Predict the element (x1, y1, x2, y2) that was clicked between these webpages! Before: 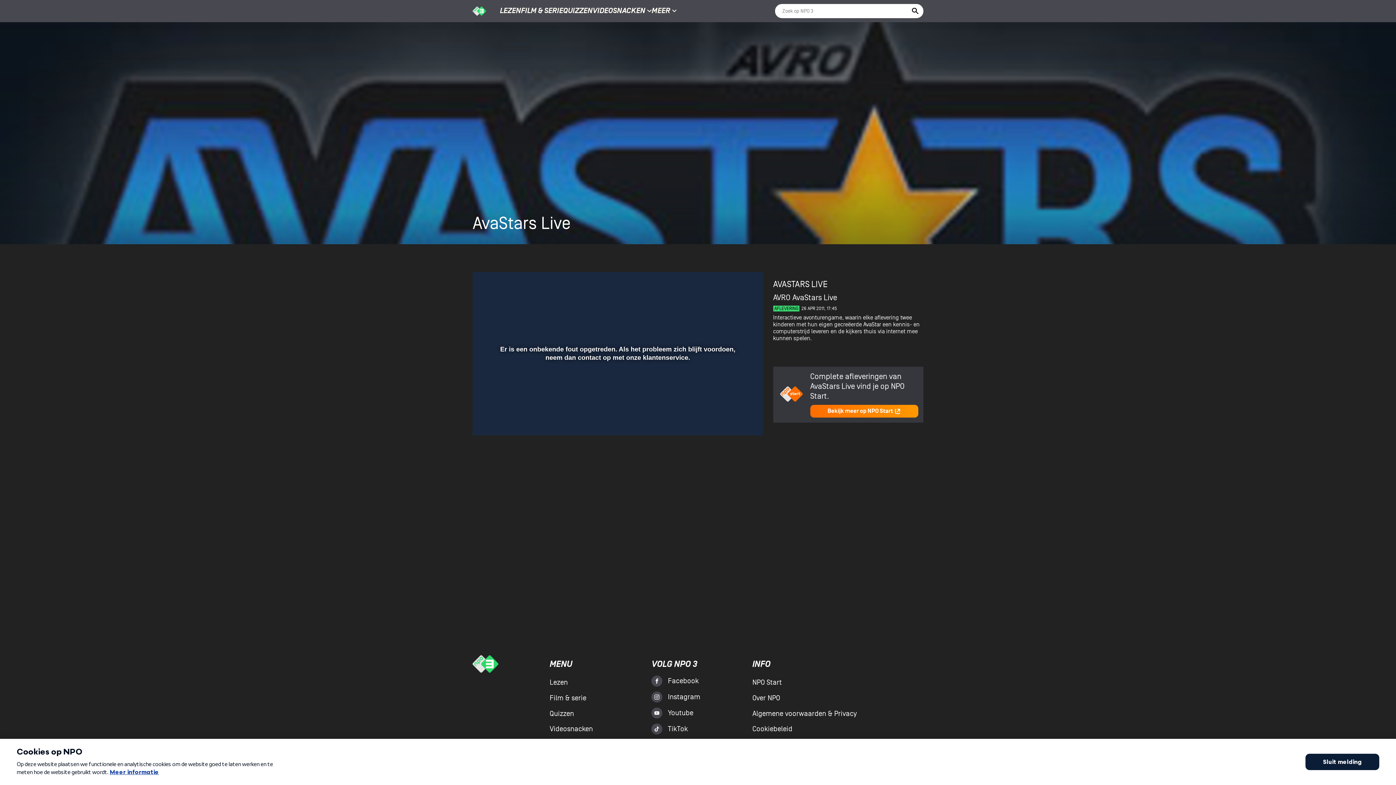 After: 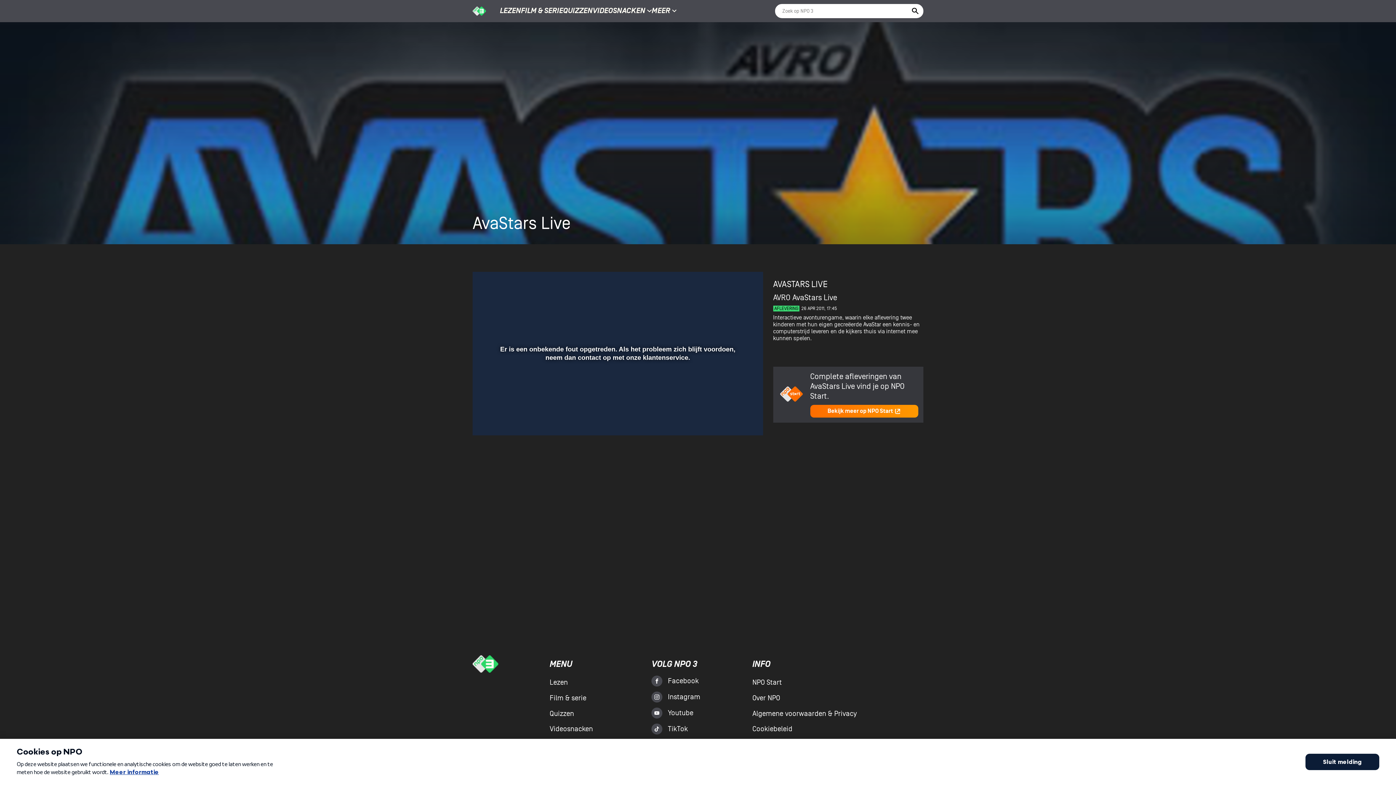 Action: label: Volledig scherm bbox: (743, 412, 754, 426)